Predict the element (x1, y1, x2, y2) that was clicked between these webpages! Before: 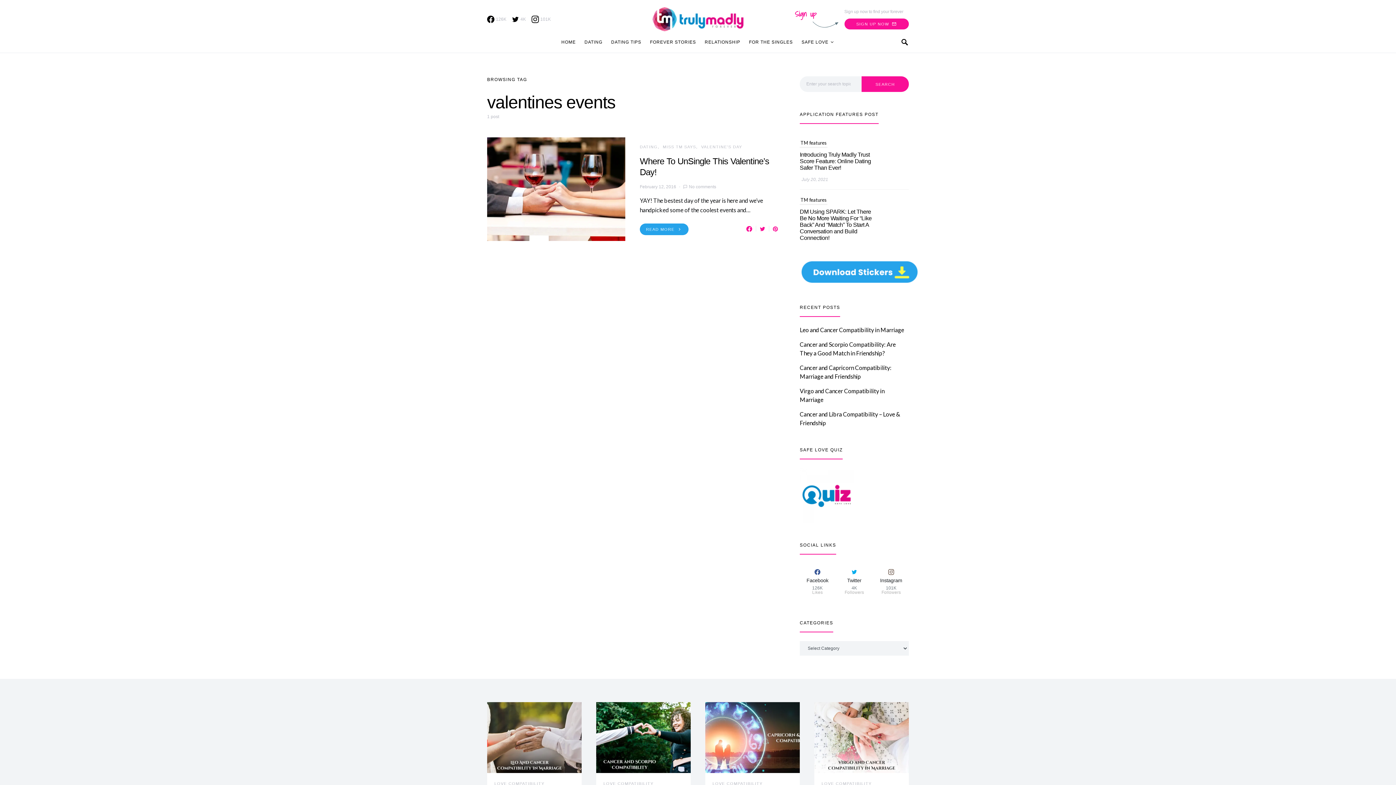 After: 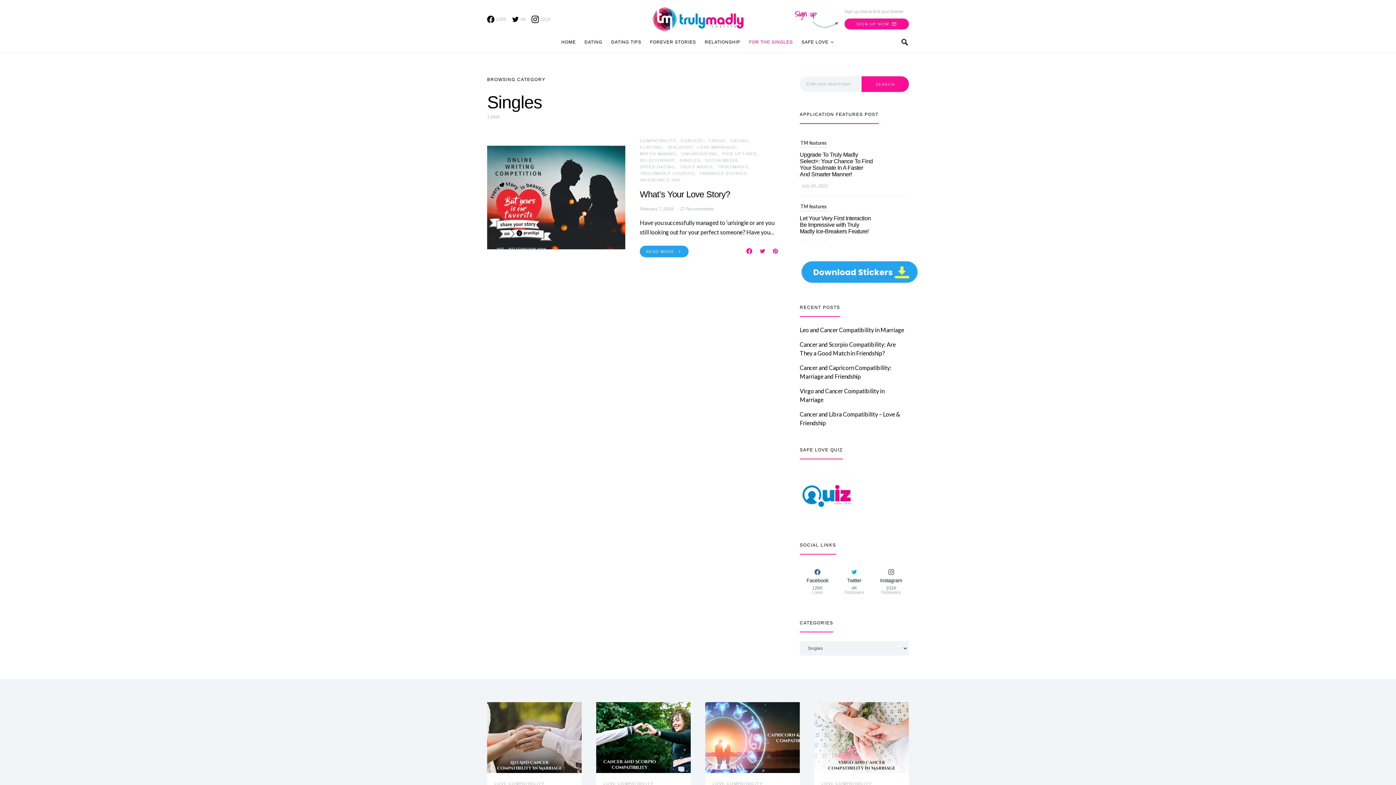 Action: label: FOR THE SINGLES bbox: (744, 31, 797, 52)